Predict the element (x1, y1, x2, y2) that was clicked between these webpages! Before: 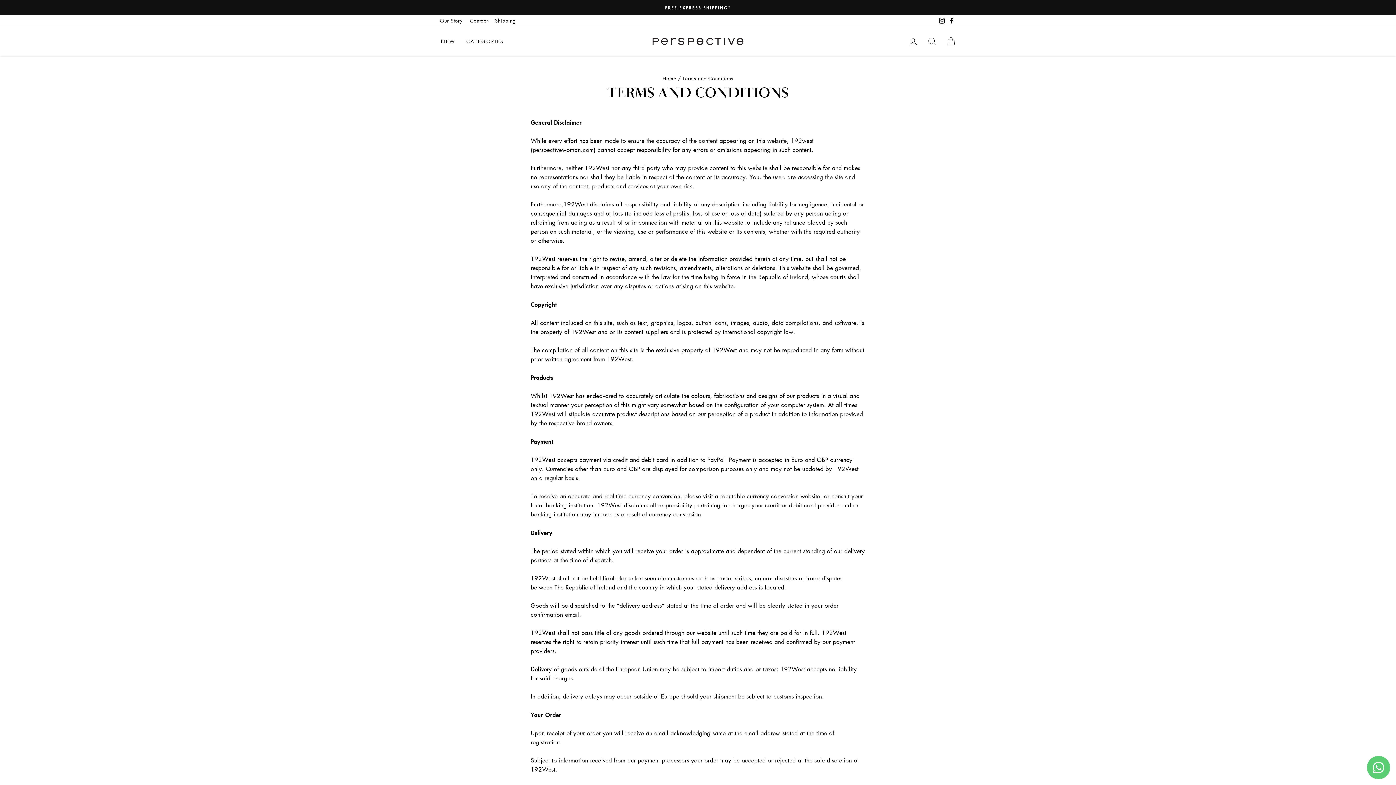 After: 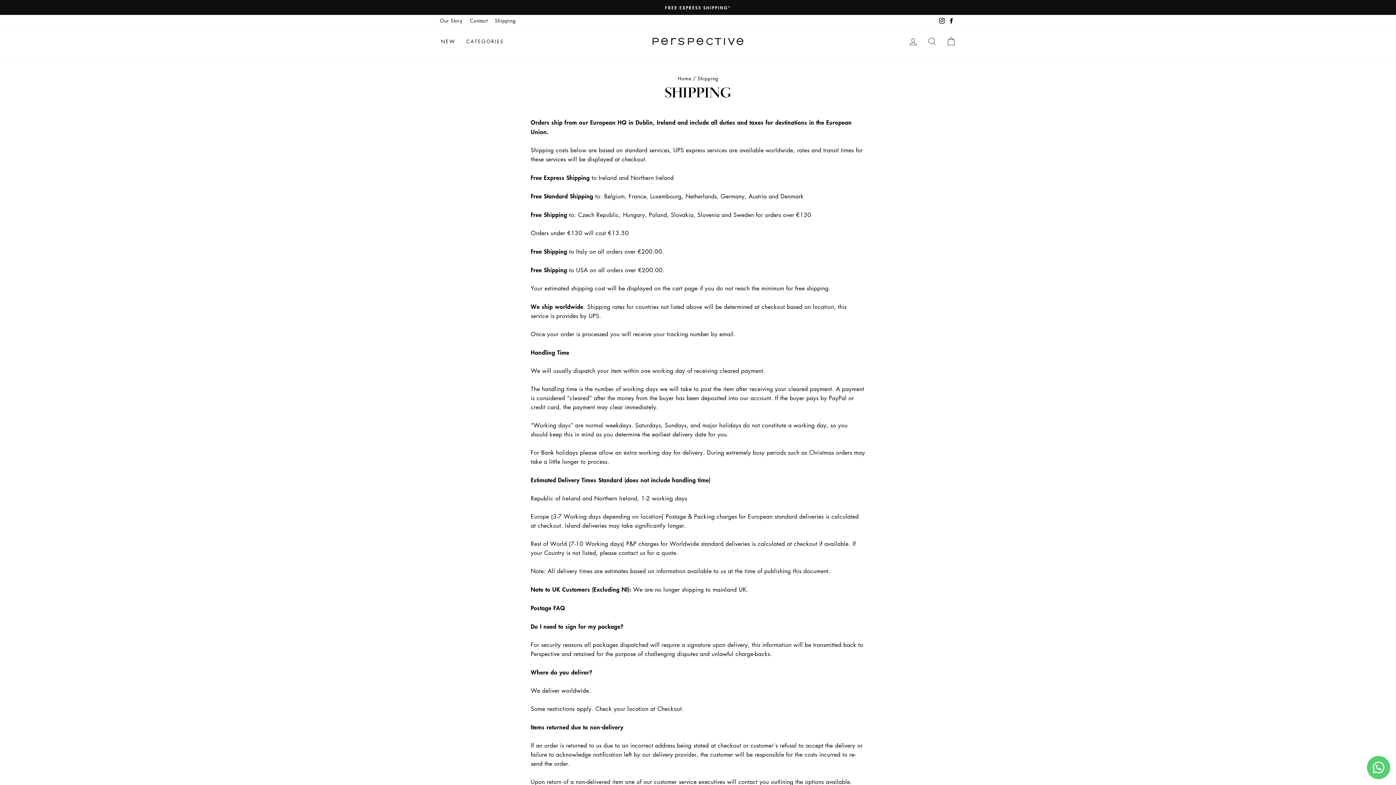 Action: label: Shipping bbox: (491, 14, 519, 26)